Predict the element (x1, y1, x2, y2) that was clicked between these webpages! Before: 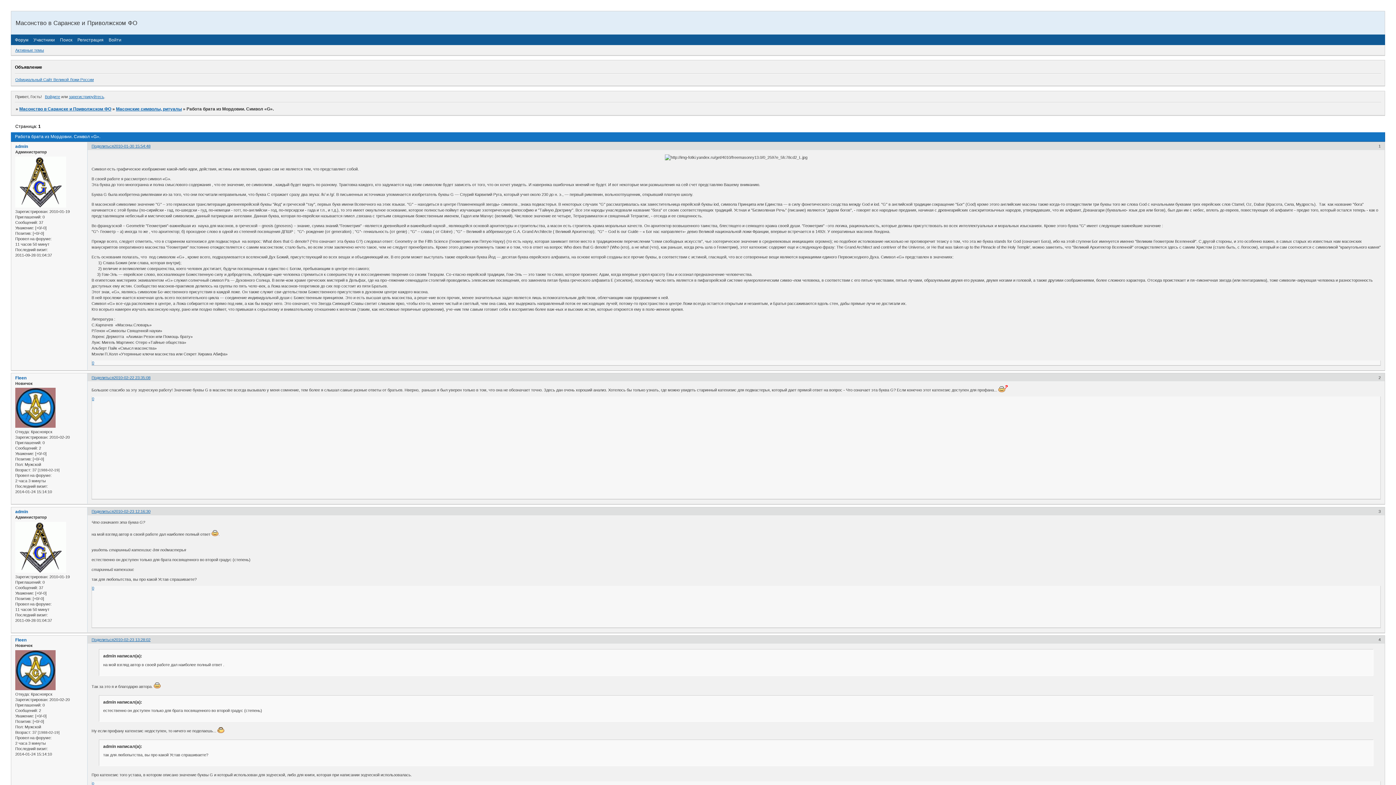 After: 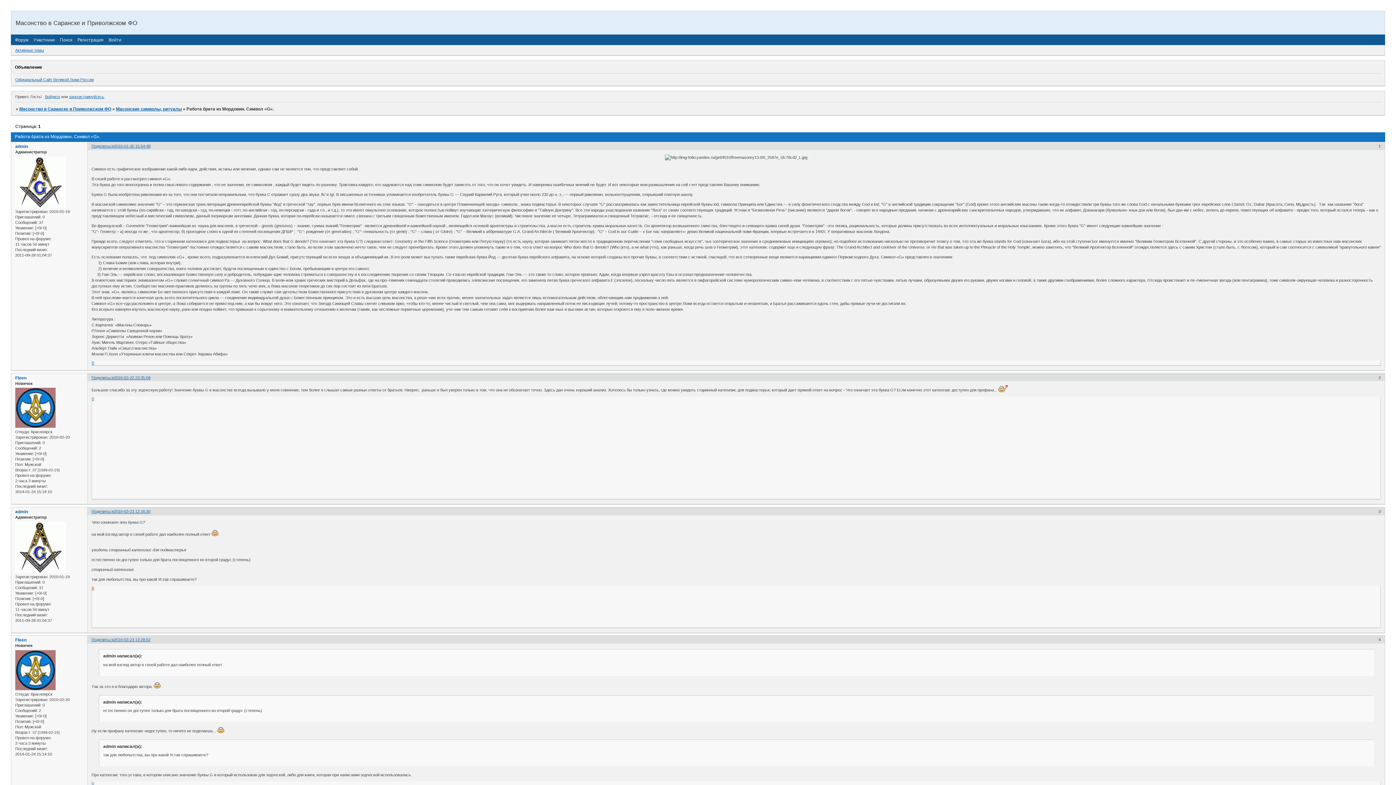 Action: label: 0 bbox: (92, 586, 94, 590)